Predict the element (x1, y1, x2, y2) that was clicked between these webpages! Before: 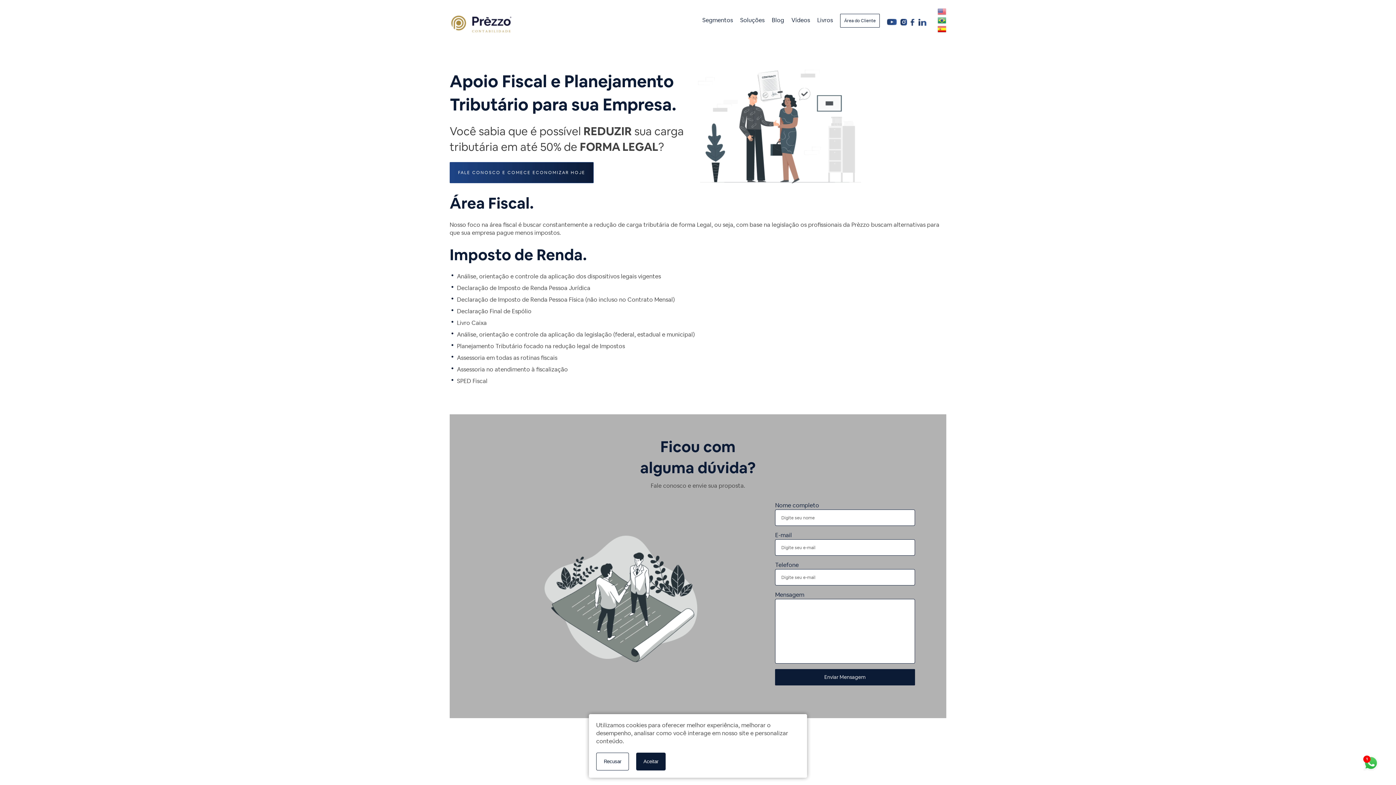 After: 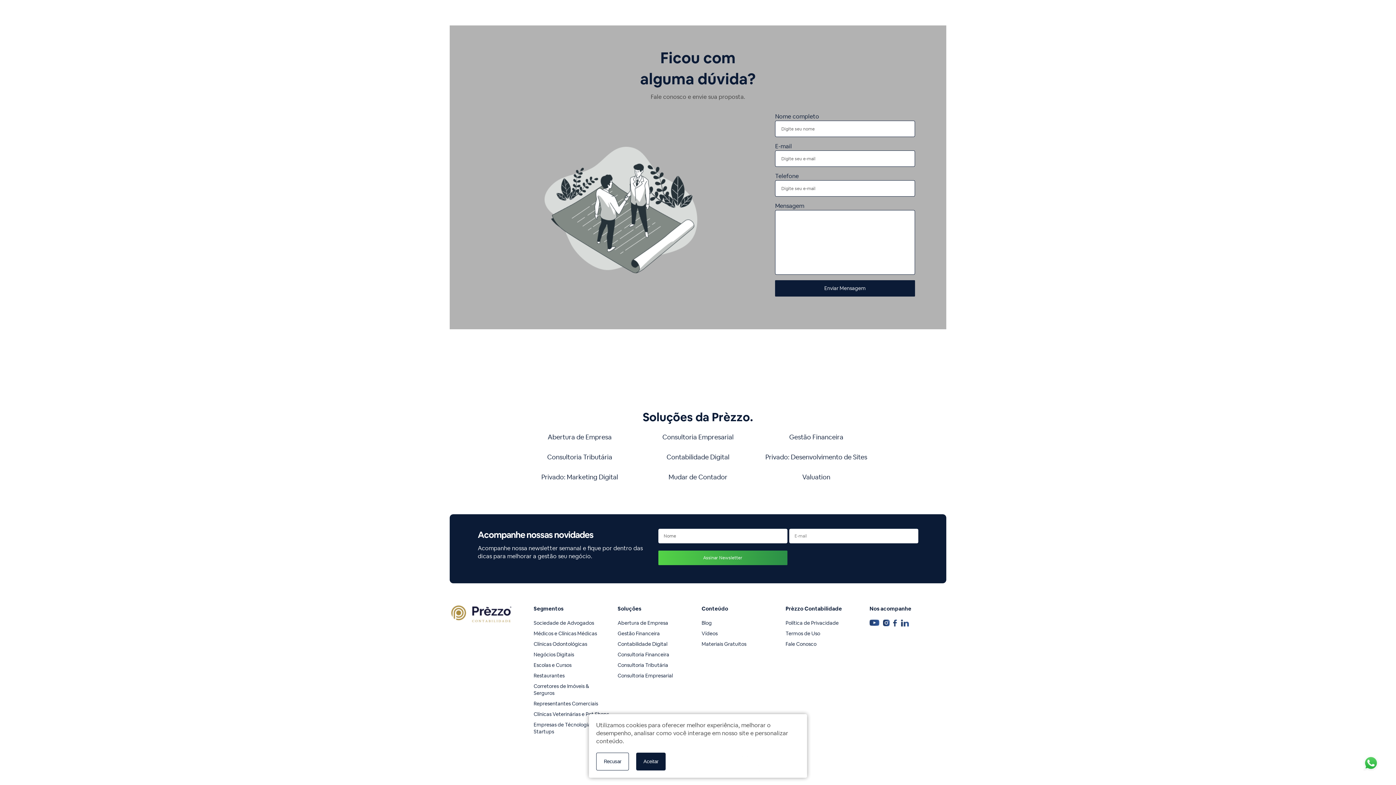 Action: bbox: (449, 162, 593, 183) label: FALE CONOSCO E COMECE ECONOMIZAR HOJE